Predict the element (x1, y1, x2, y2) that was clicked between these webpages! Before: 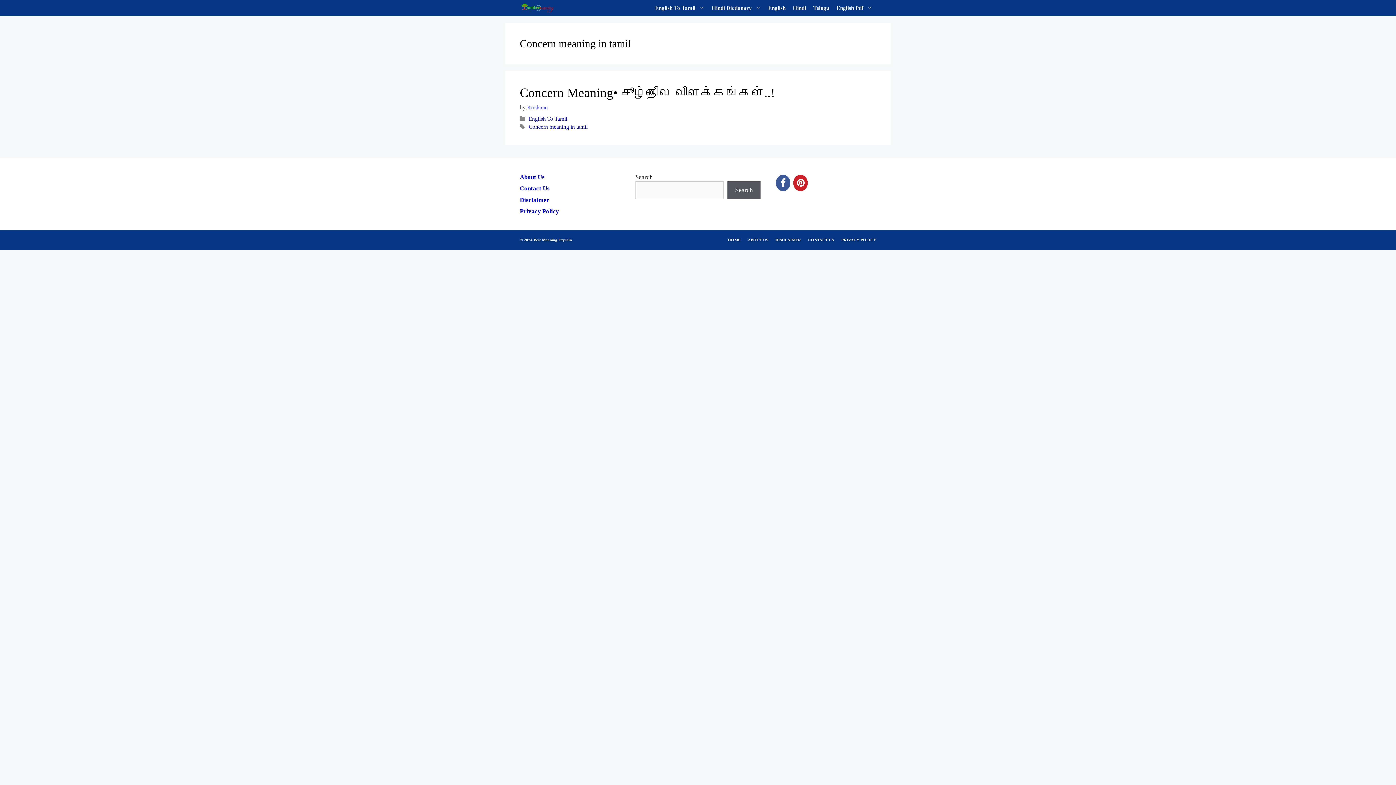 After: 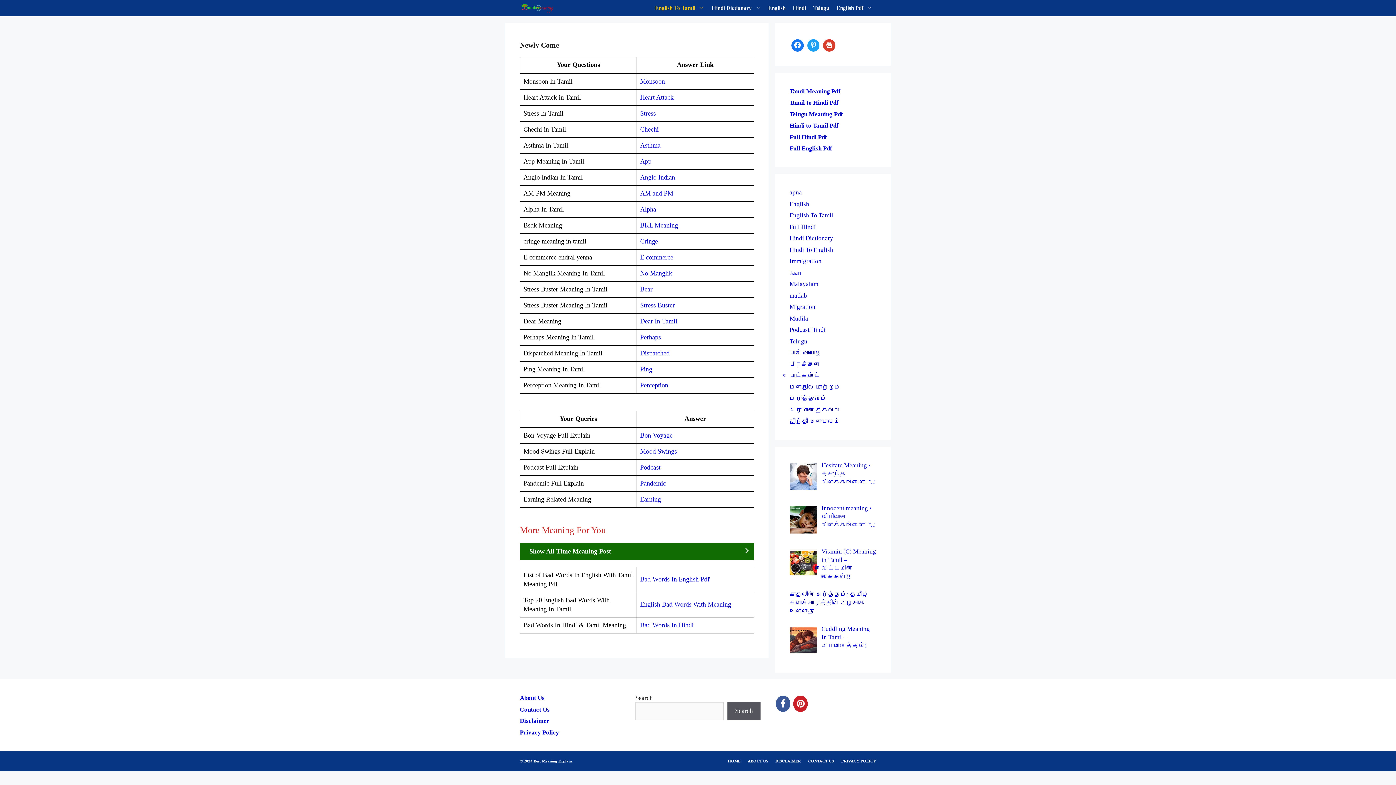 Action: label: English To Tamil bbox: (651, 0, 708, 16)